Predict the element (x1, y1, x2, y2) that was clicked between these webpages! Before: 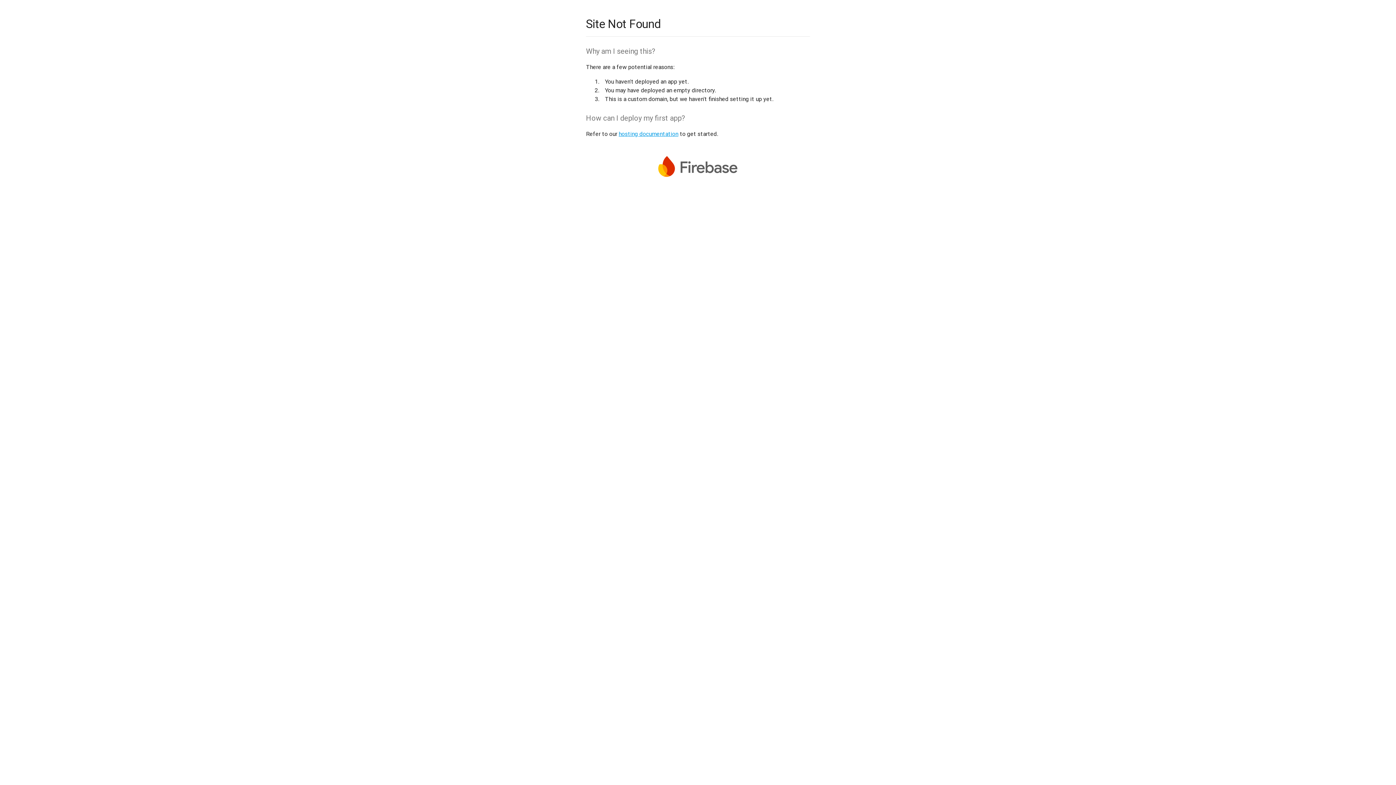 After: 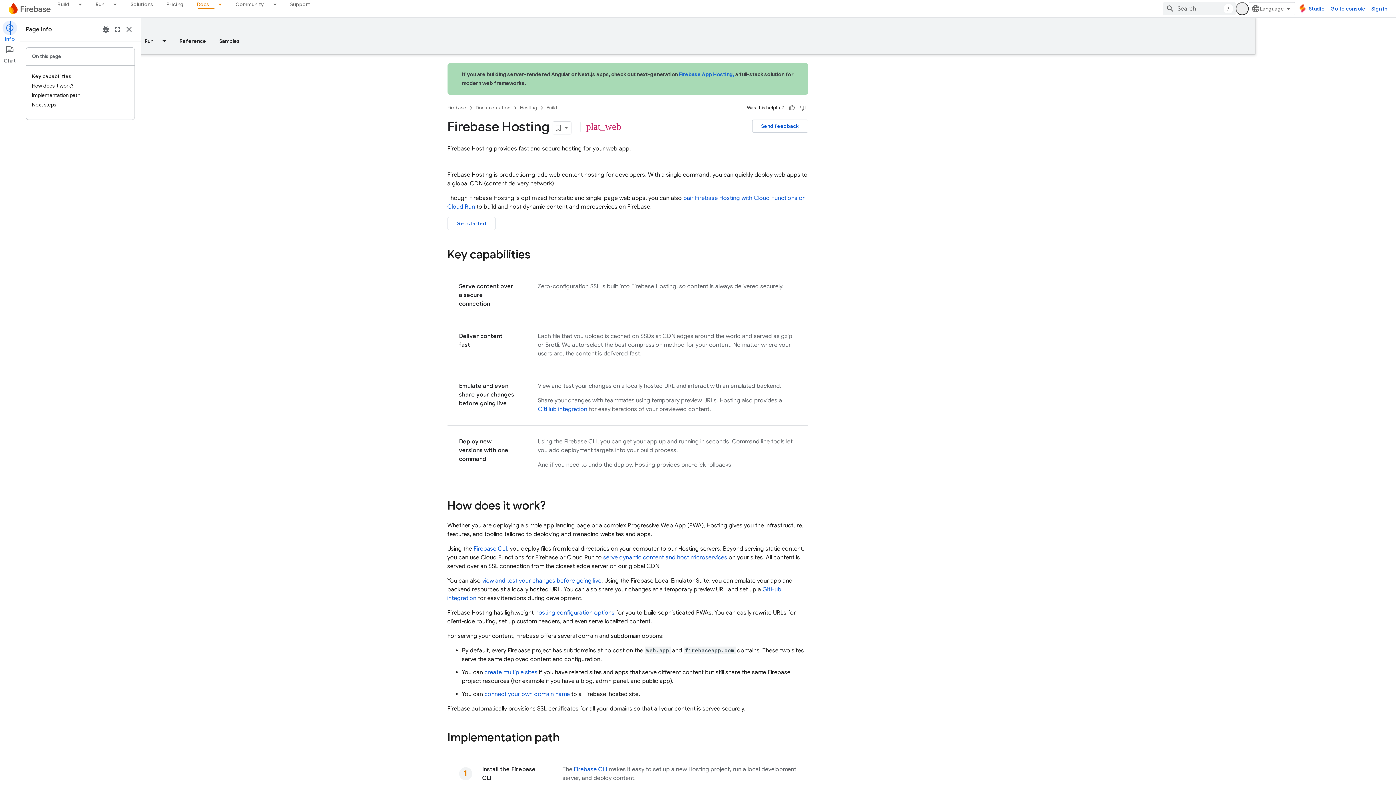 Action: label: hosting documentation bbox: (618, 130, 678, 137)